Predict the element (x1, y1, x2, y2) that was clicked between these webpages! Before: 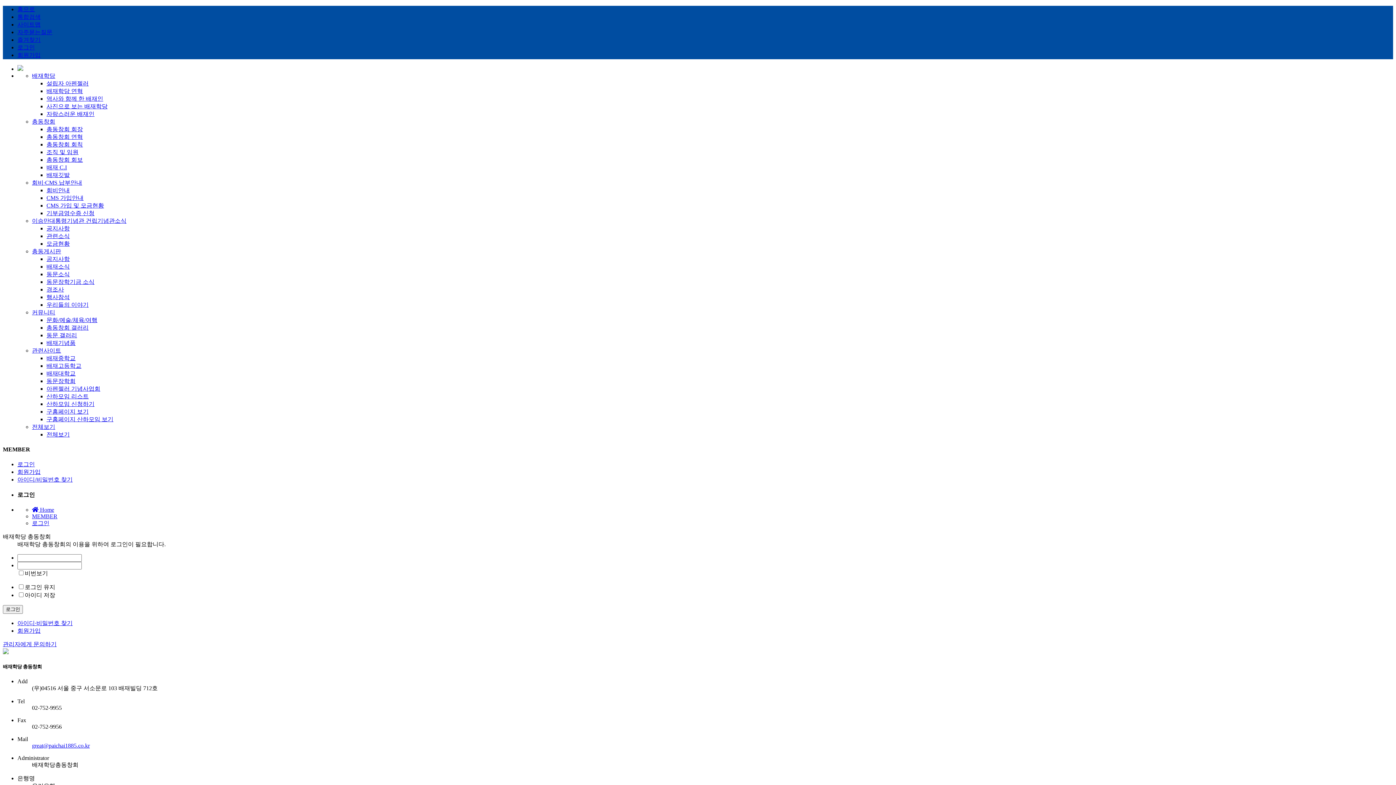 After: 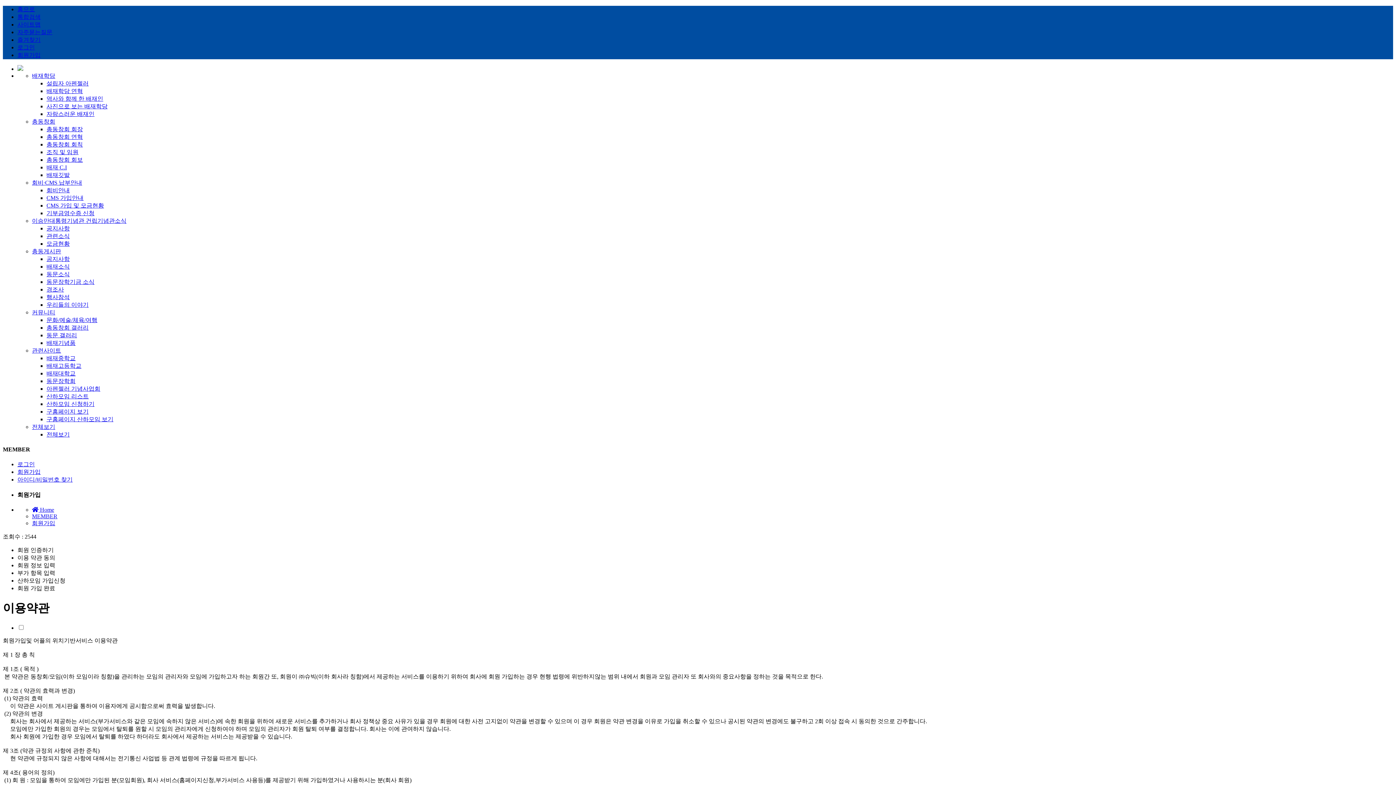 Action: bbox: (17, 52, 40, 58) label: 회원가입